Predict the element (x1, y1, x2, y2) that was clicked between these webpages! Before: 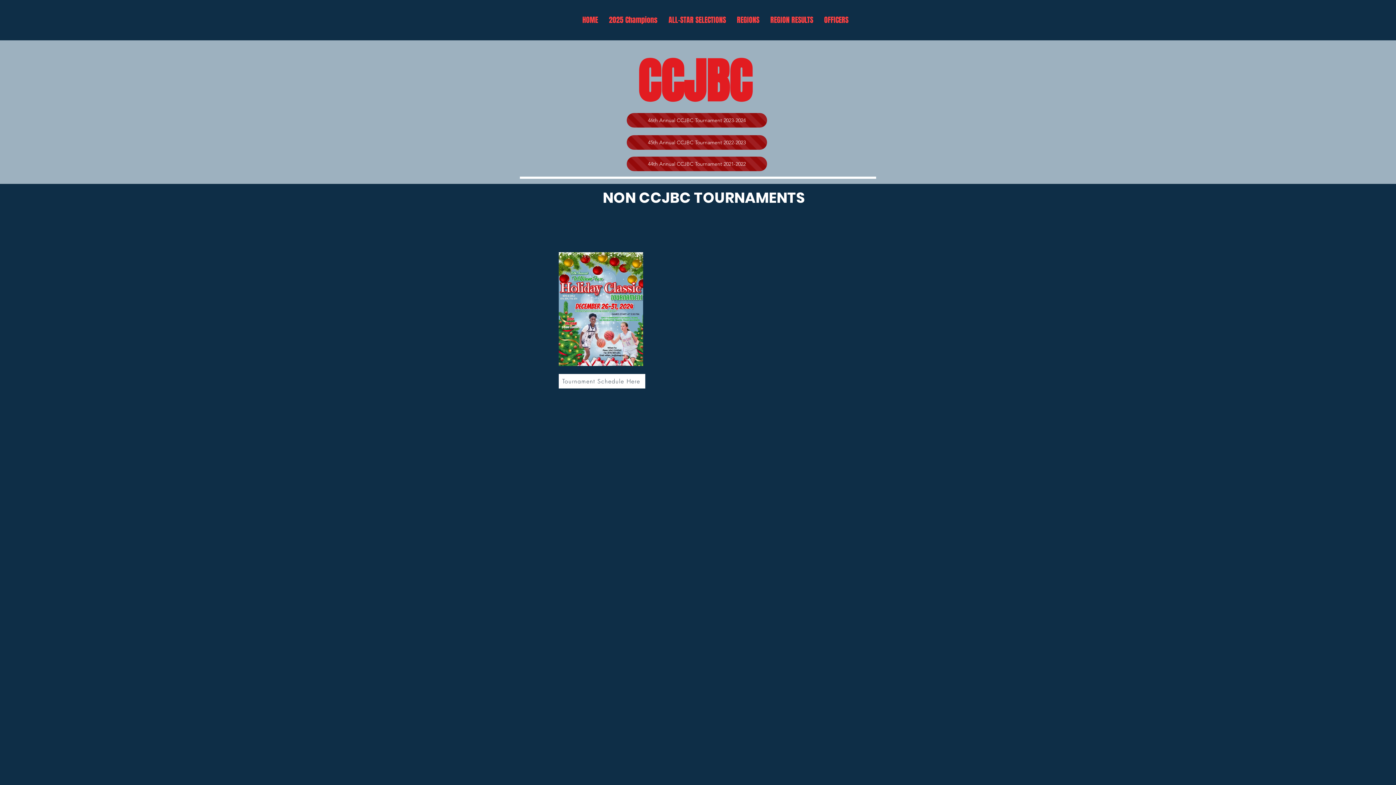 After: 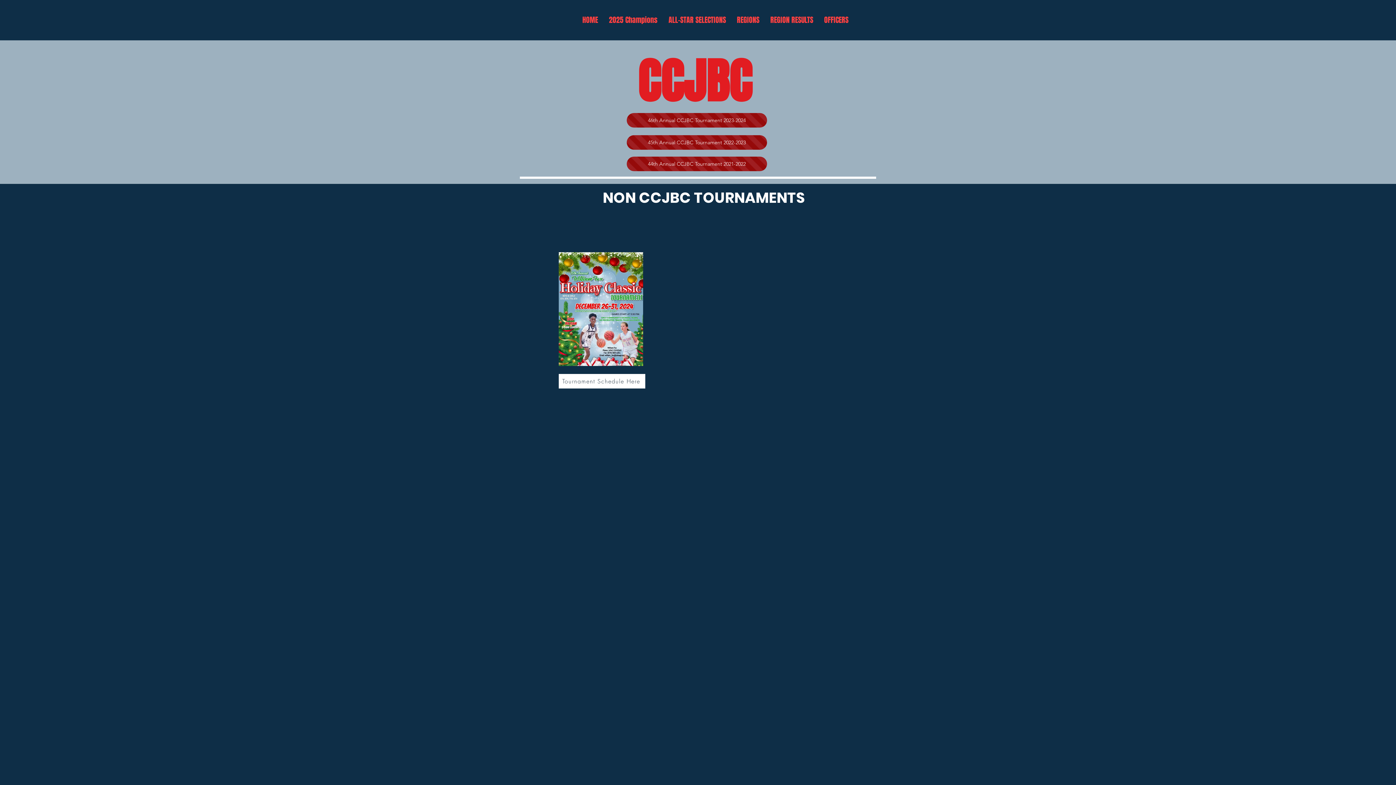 Action: bbox: (626, 135, 767, 149) label: 45th Annual CCJBC Tournament 2022-2023